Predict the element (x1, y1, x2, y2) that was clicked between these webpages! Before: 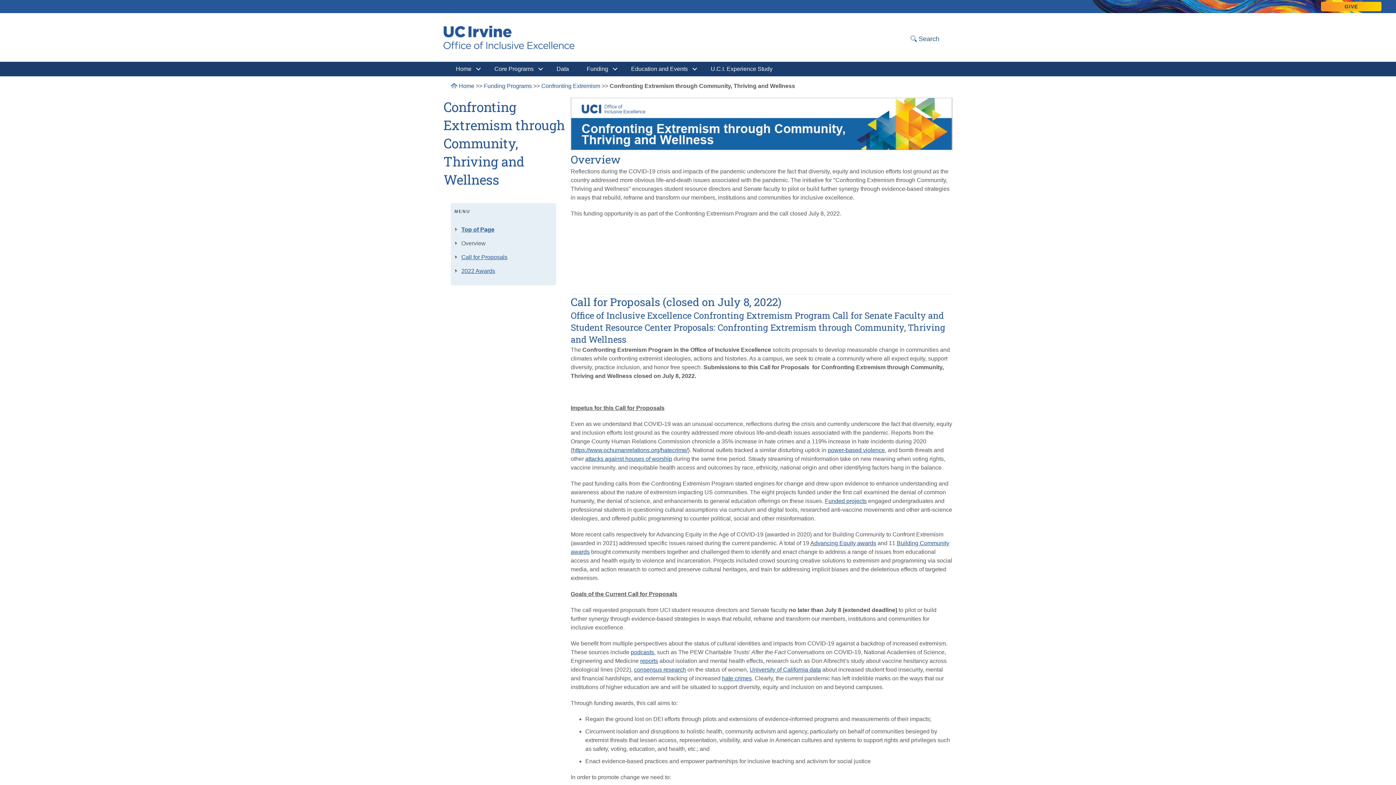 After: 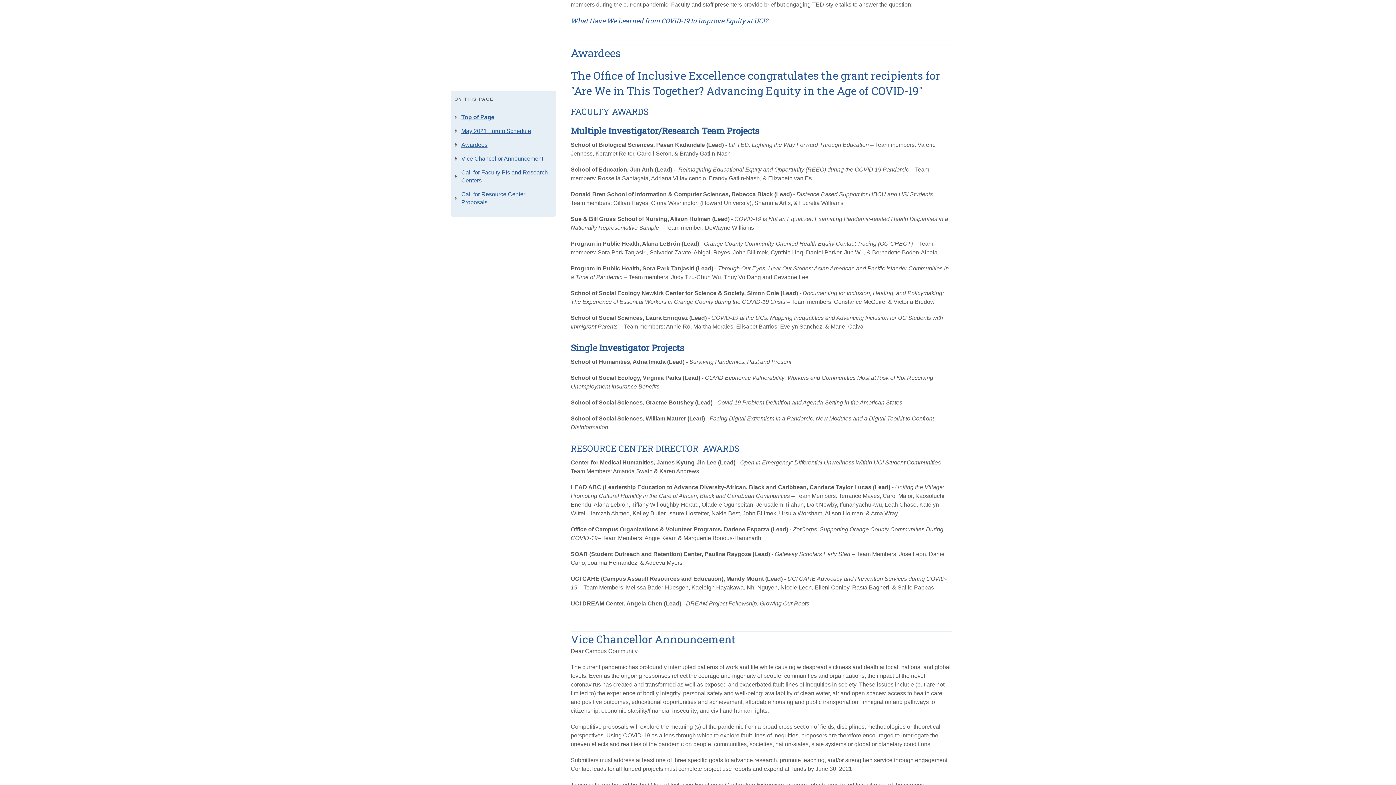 Action: label: Advancing Equity awards bbox: (810, 540, 876, 546)